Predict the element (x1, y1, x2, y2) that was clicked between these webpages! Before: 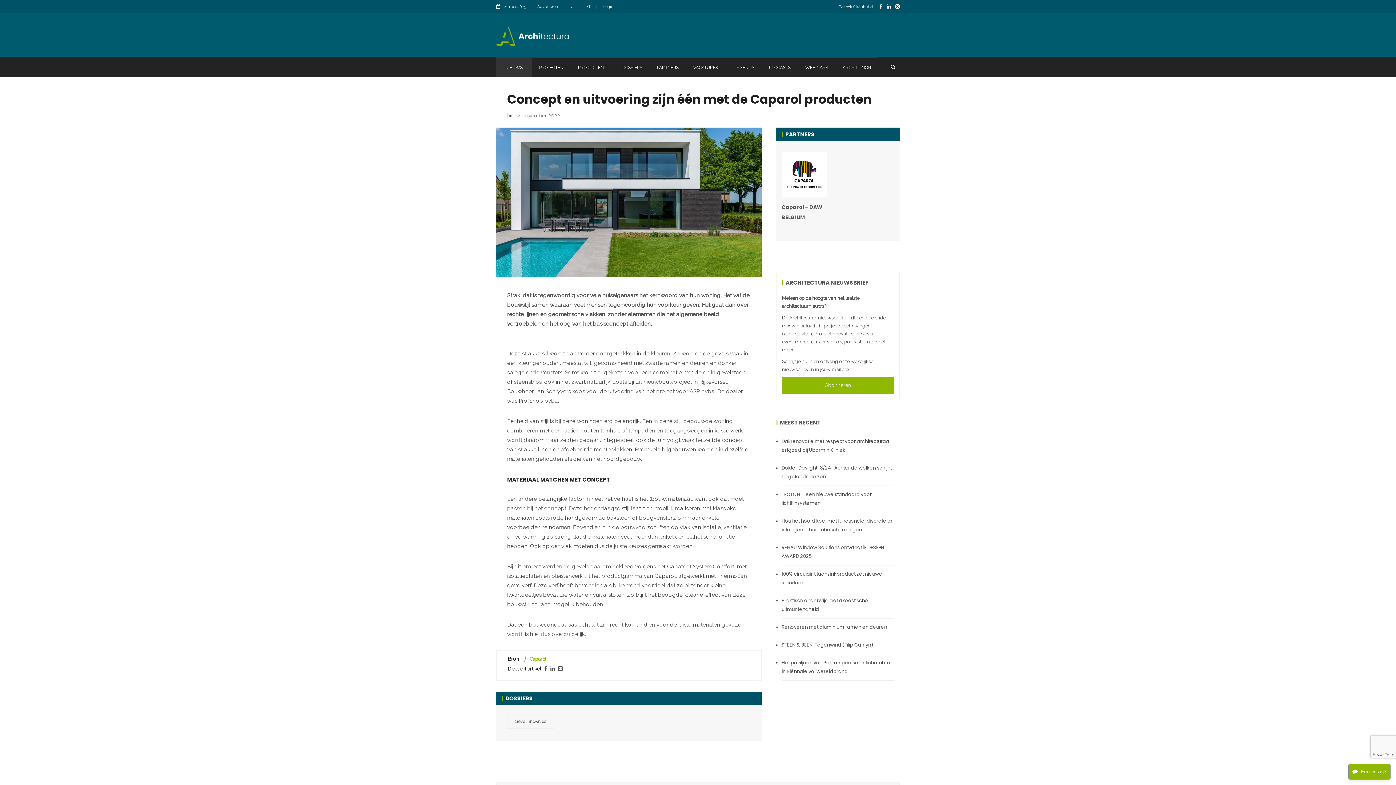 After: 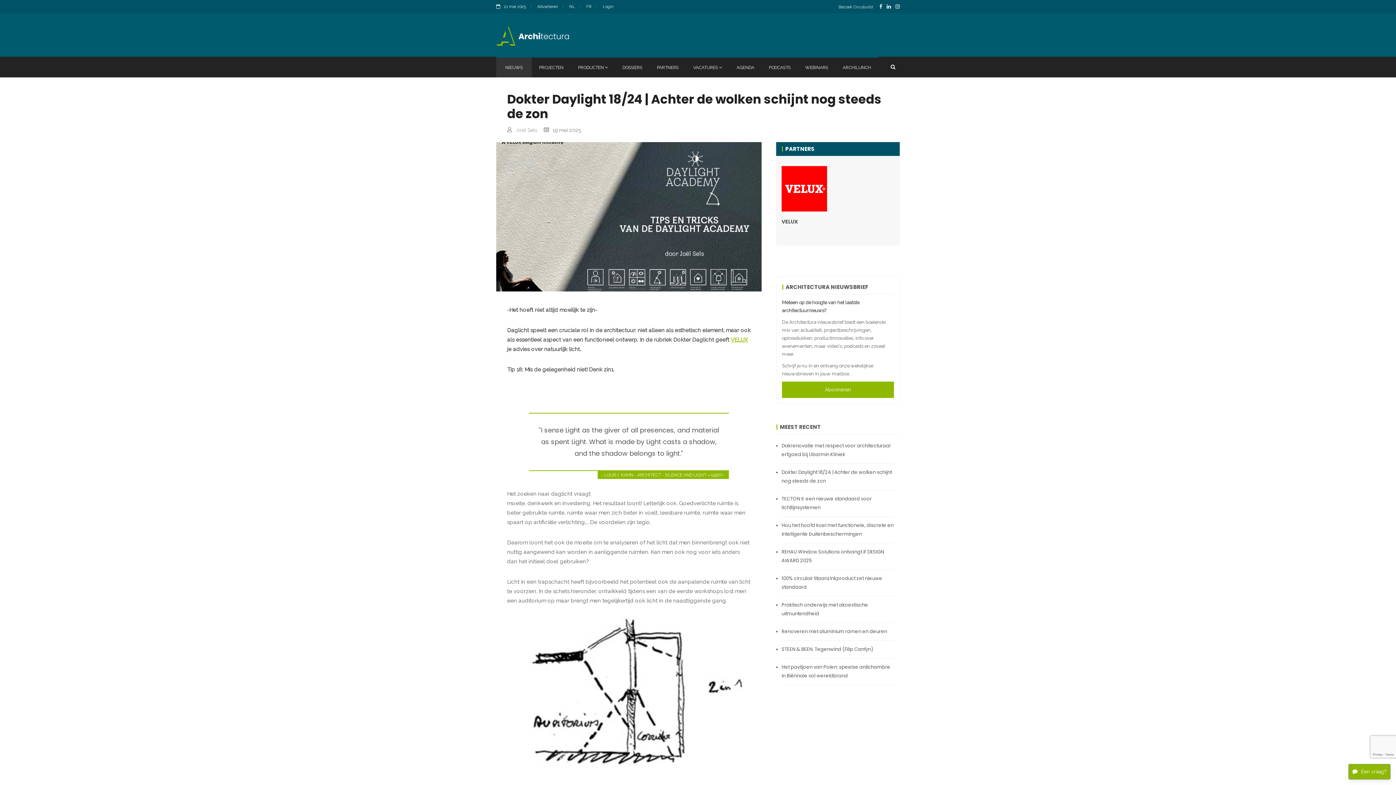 Action: bbox: (781, 464, 894, 481) label: Dokter Daylight 18/24 | Achter de wolken schijnt nog steeds de zon